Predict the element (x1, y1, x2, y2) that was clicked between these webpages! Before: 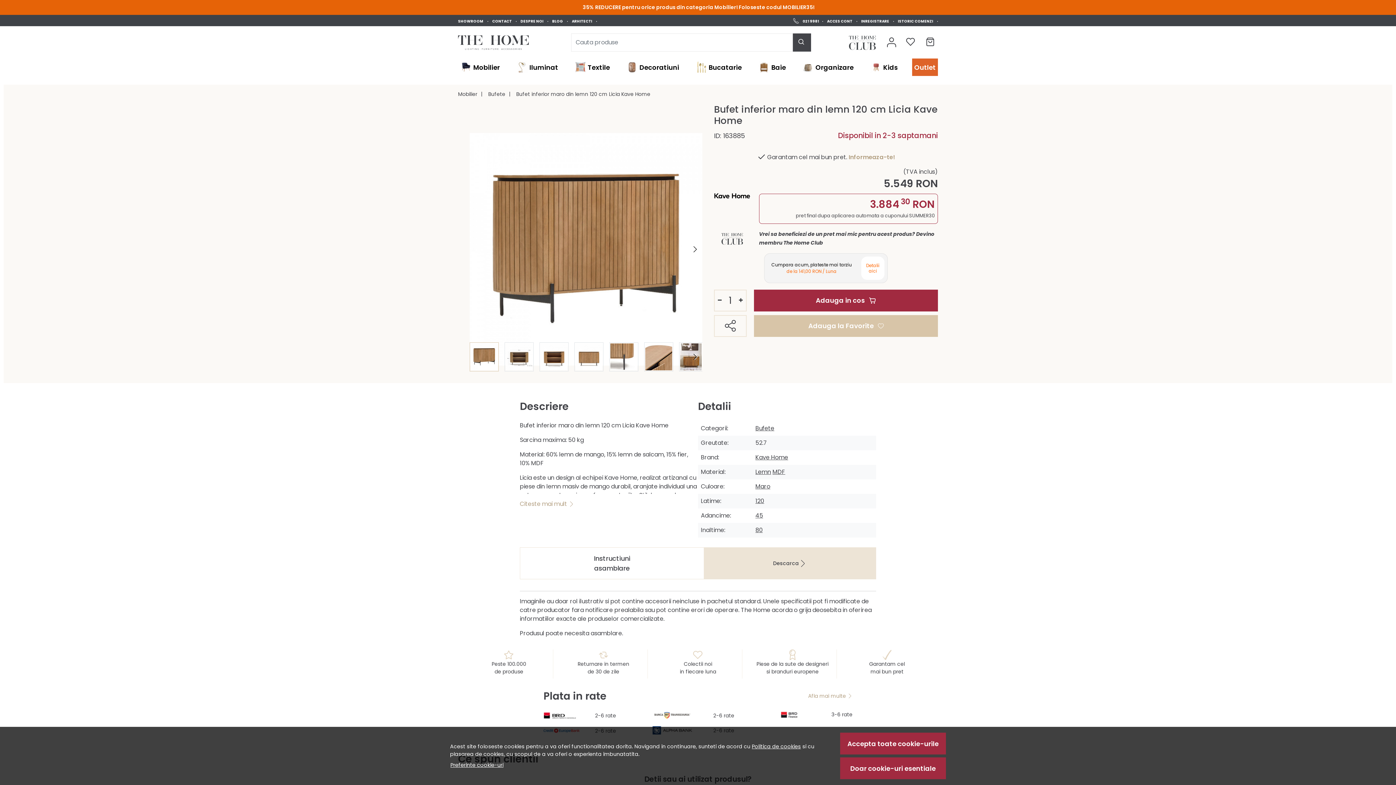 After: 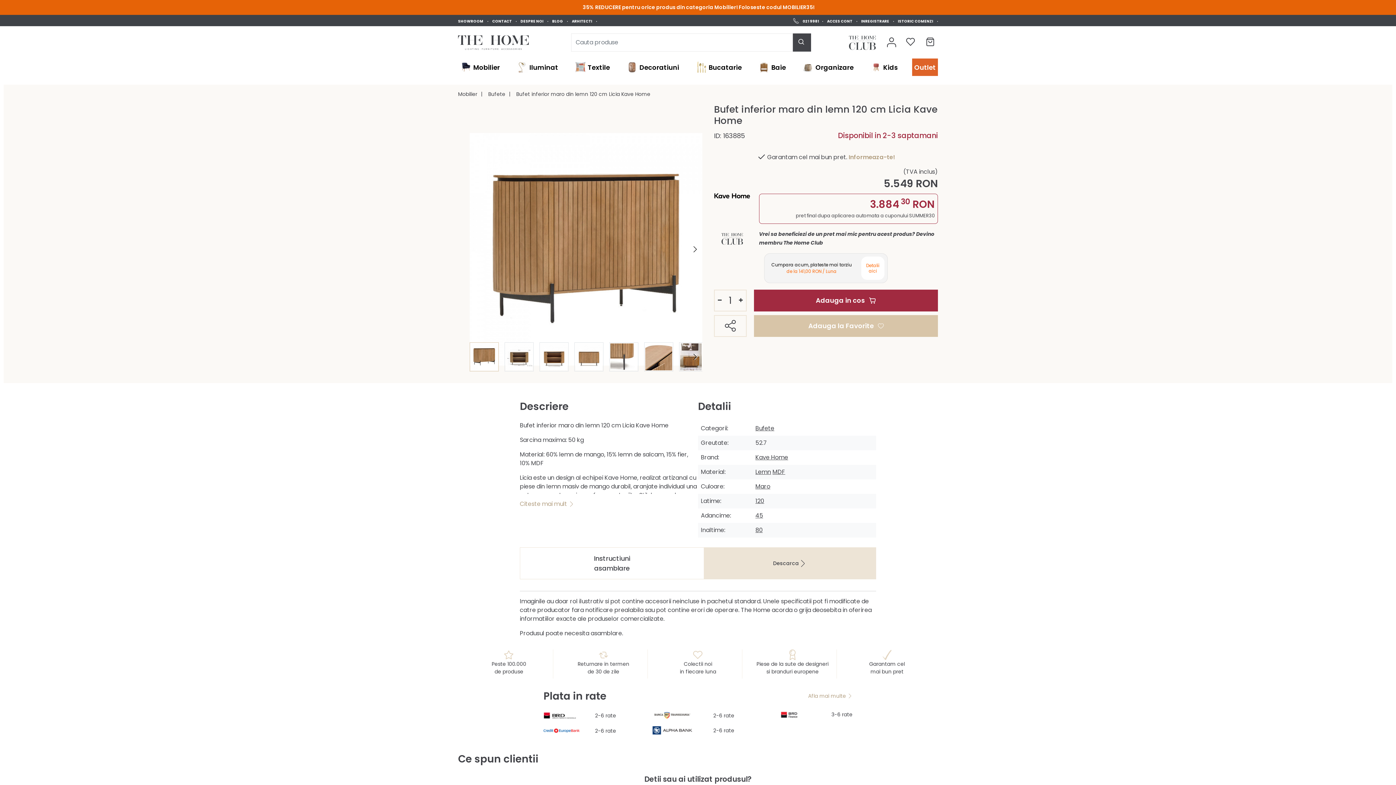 Action: bbox: (840, 733, 946, 754) label: Accepta toate cookie-urile